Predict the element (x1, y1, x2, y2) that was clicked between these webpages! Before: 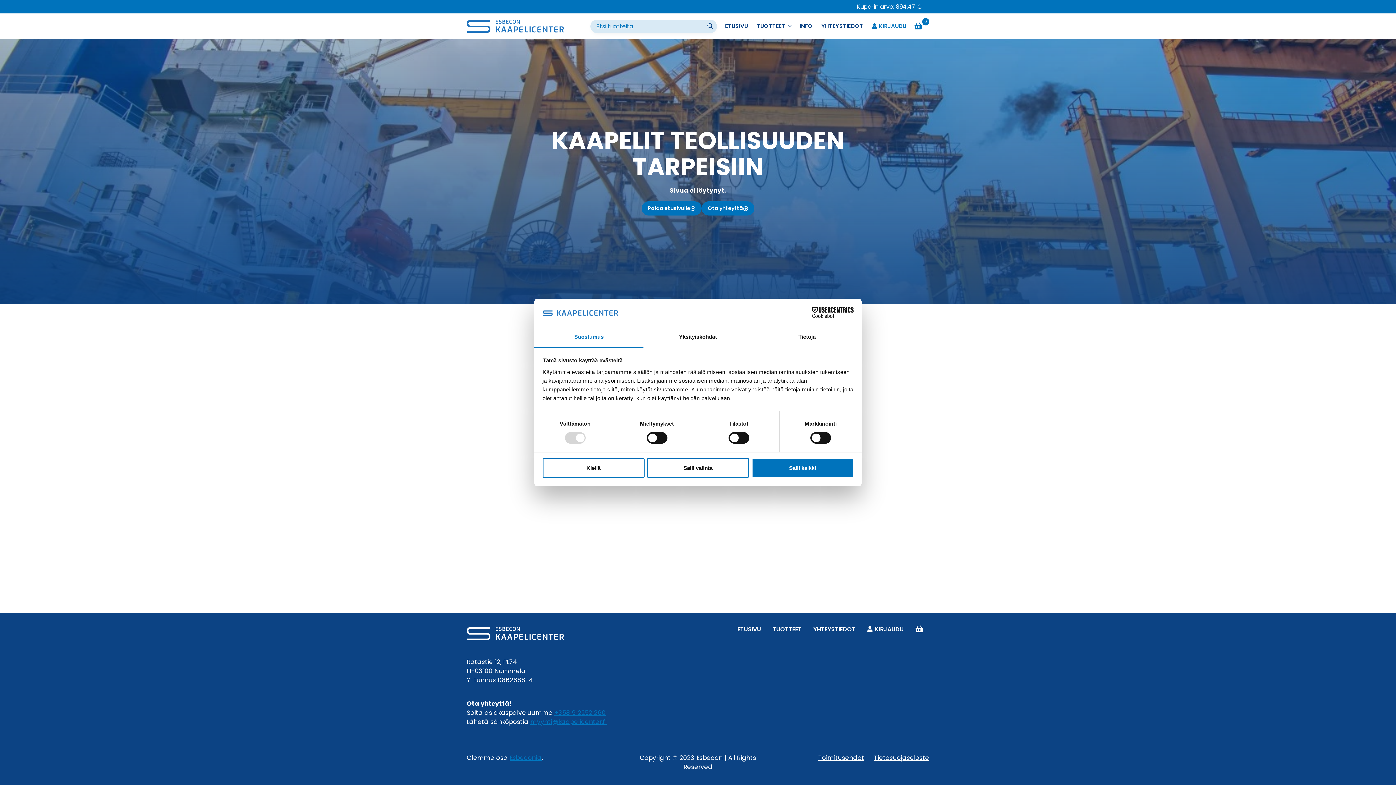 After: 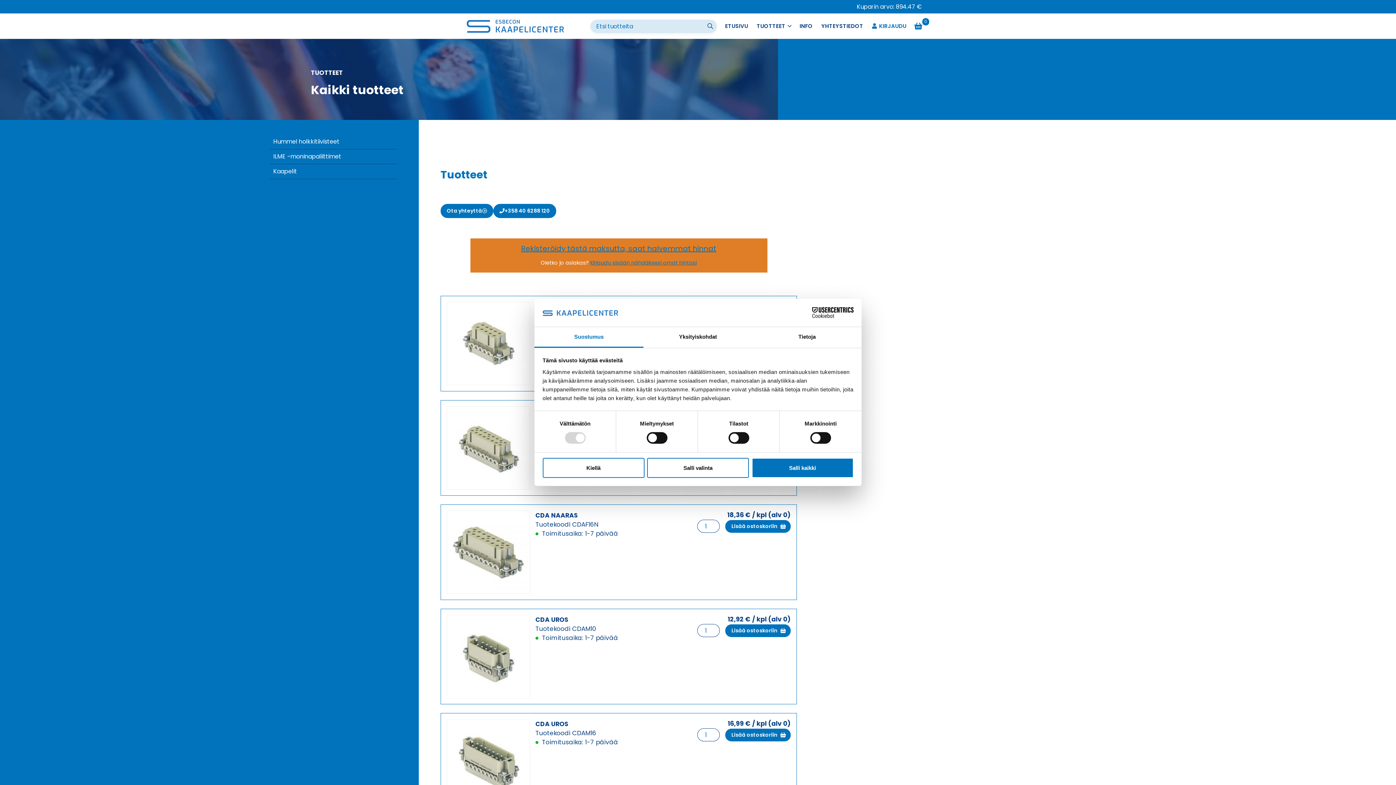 Action: label: Suorita haku bbox: (705, 19, 717, 33)